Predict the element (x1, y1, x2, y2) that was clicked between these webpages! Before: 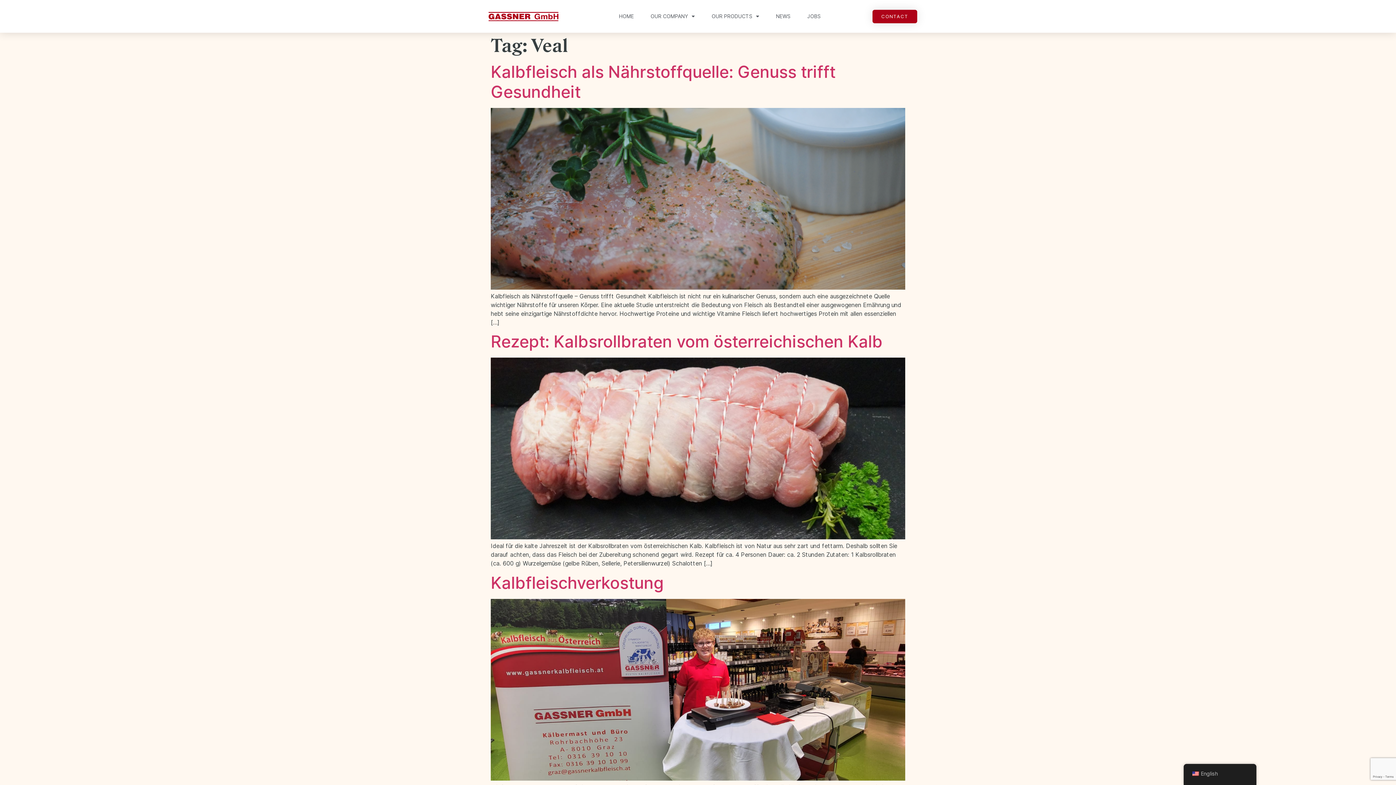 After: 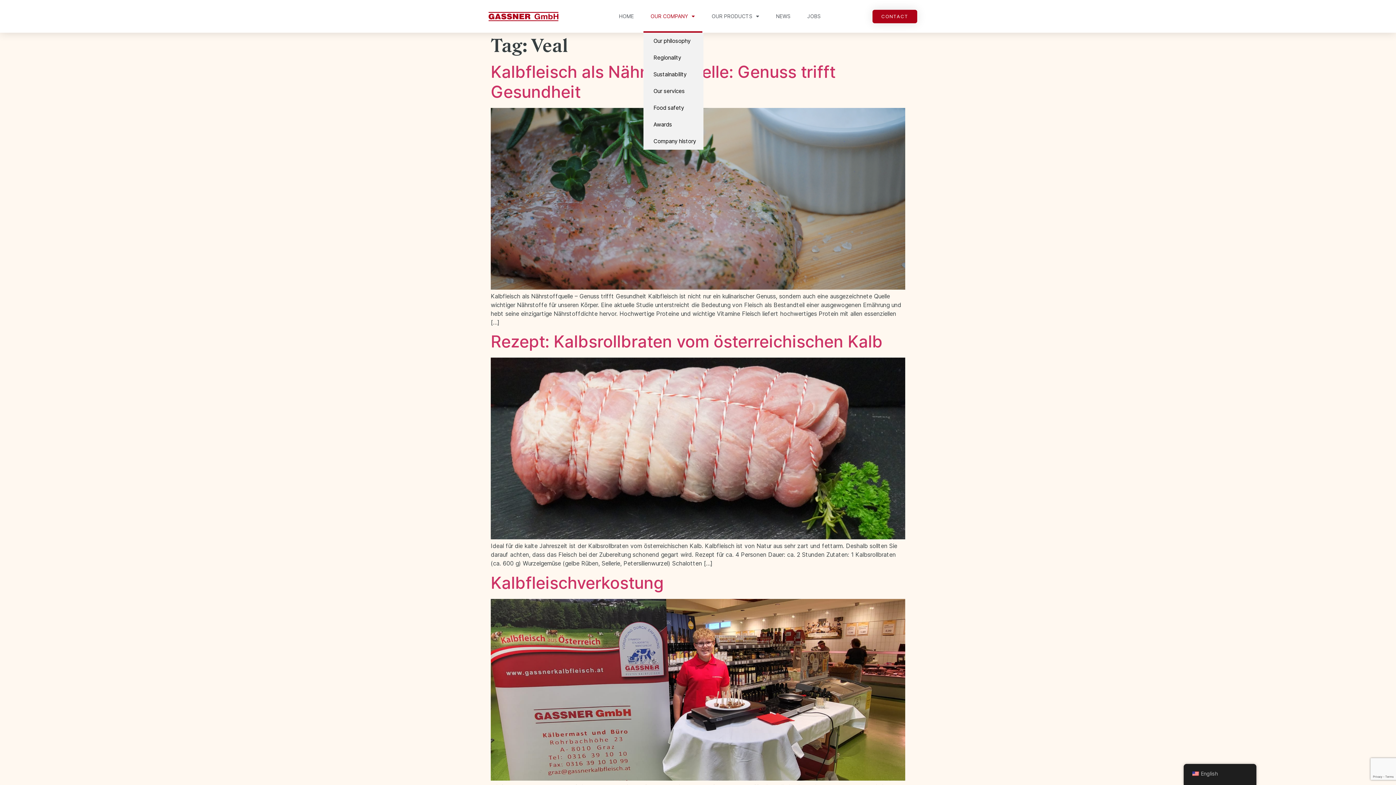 Action: label: OUR COMPANY bbox: (643, 0, 702, 32)